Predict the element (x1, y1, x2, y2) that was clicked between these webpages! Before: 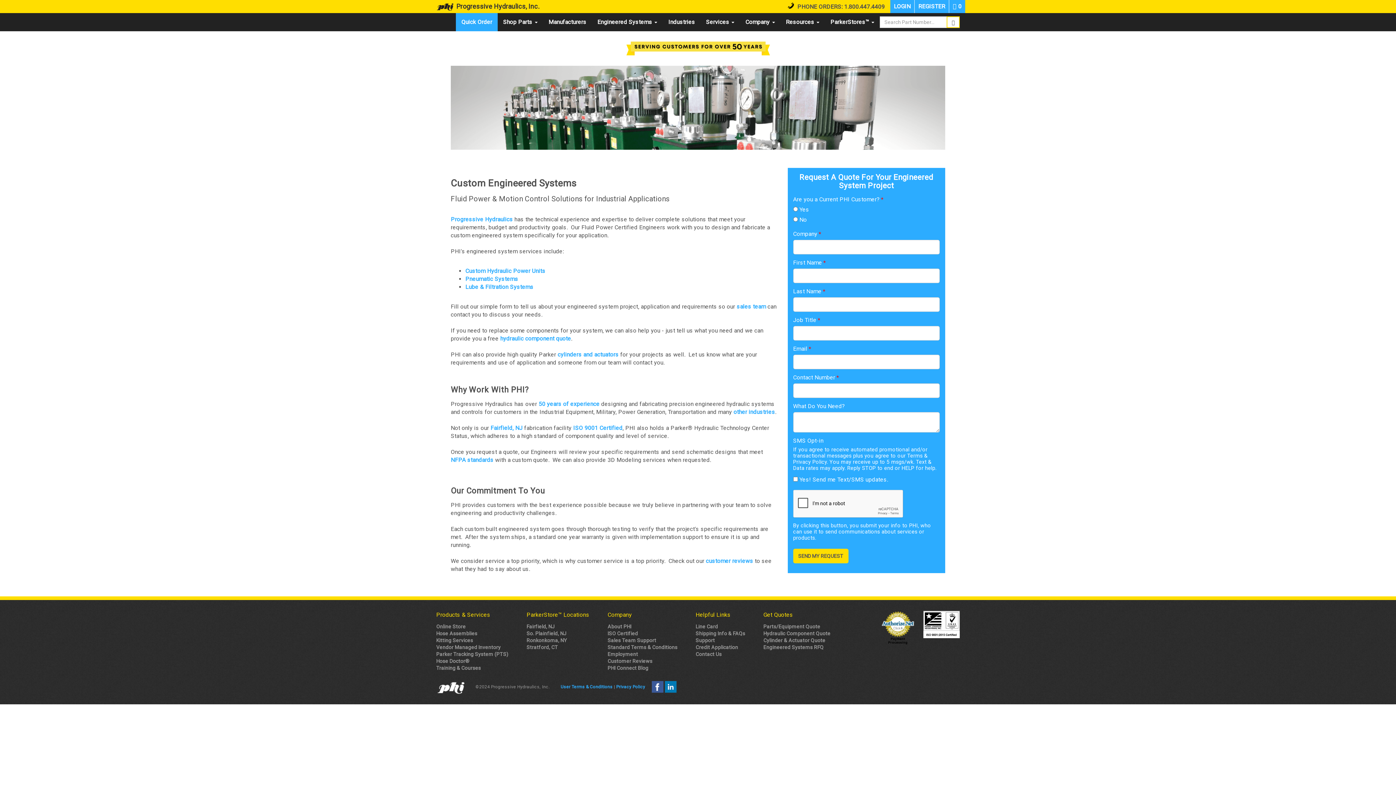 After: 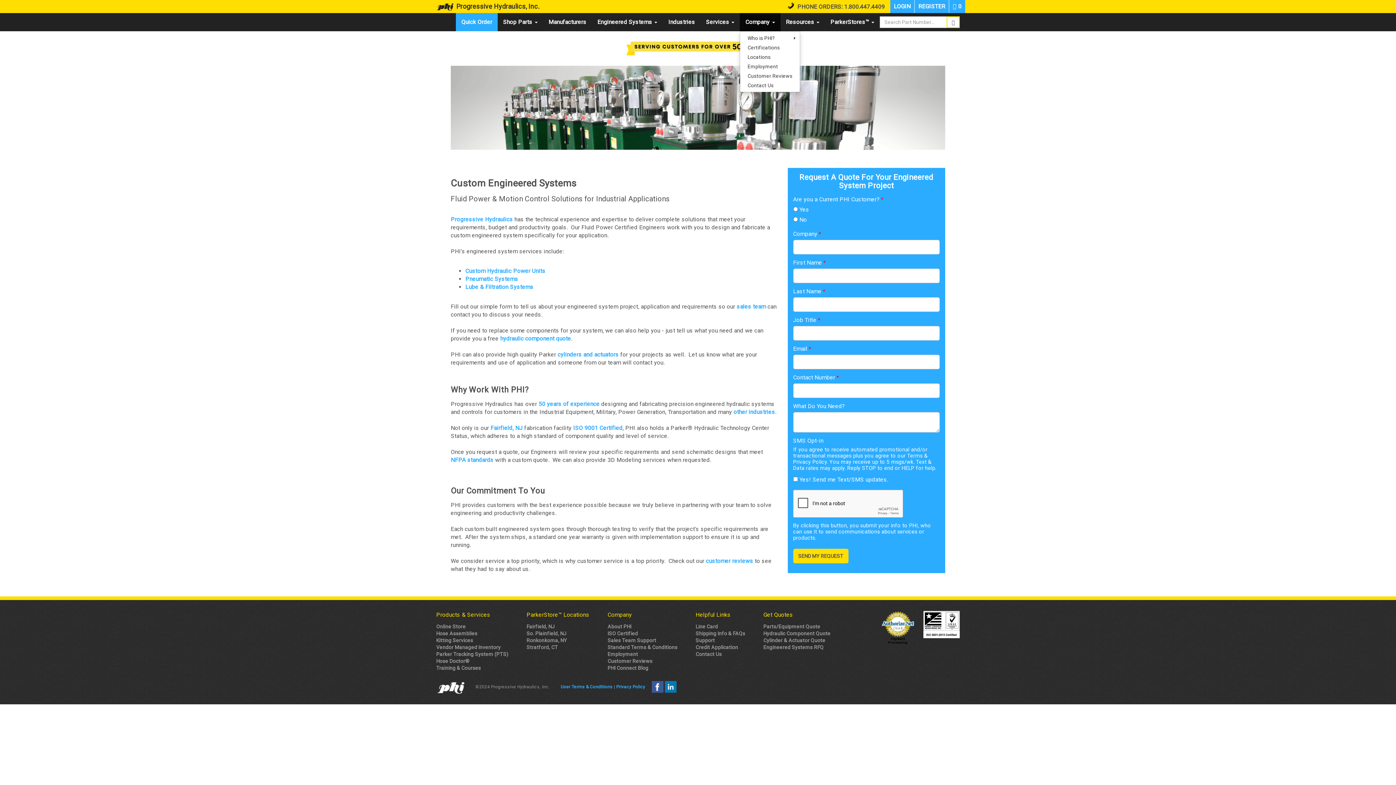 Action: label: Company  bbox: (740, 13, 780, 31)